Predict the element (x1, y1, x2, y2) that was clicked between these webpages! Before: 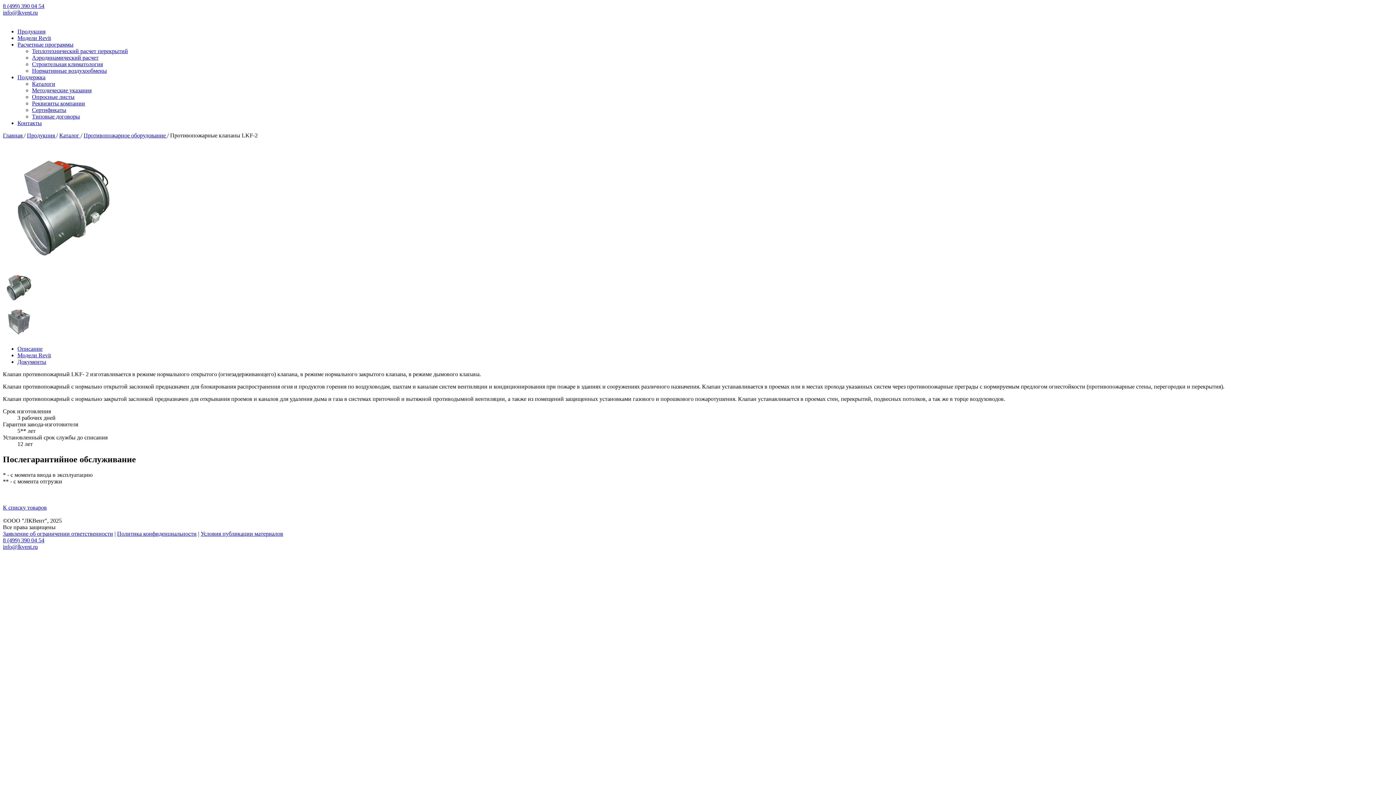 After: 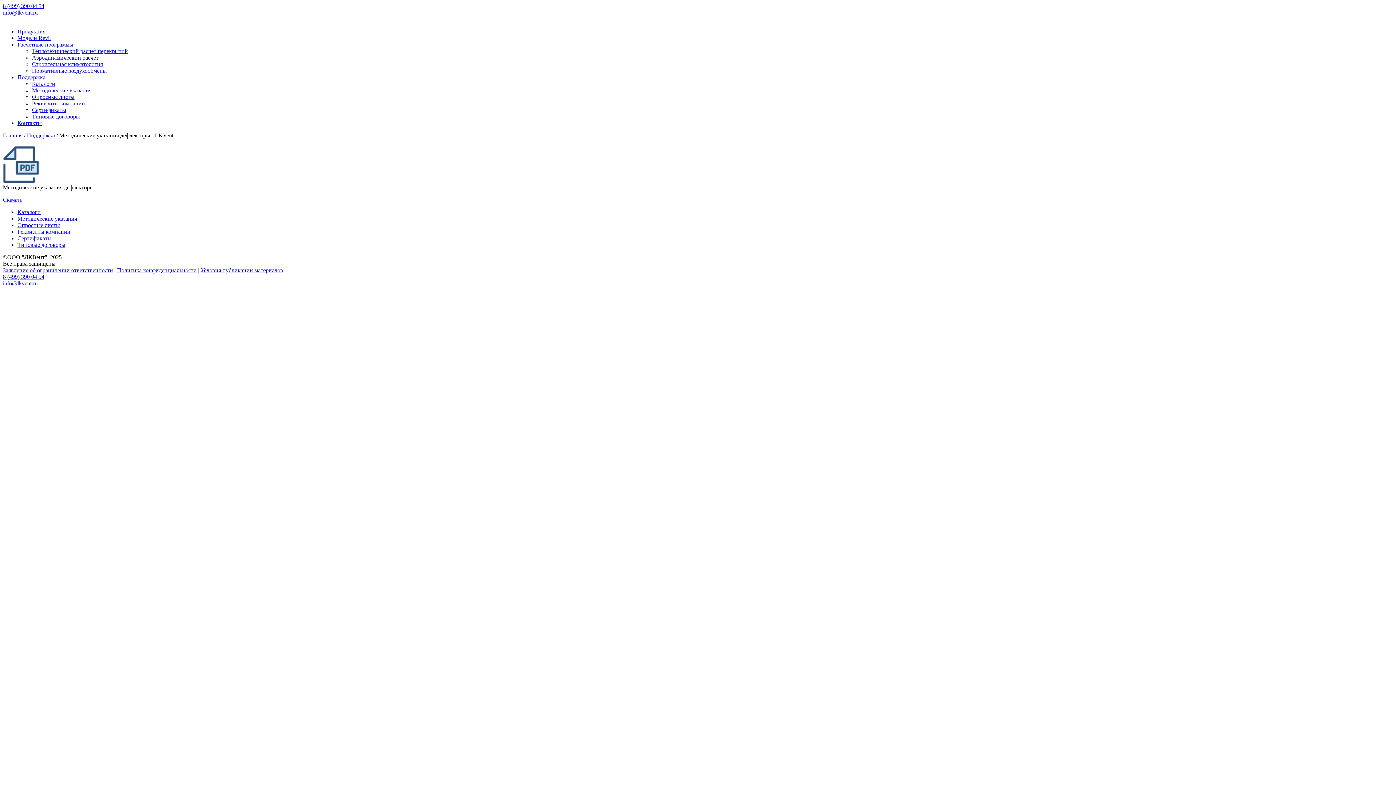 Action: label: Методические указания bbox: (32, 87, 91, 93)